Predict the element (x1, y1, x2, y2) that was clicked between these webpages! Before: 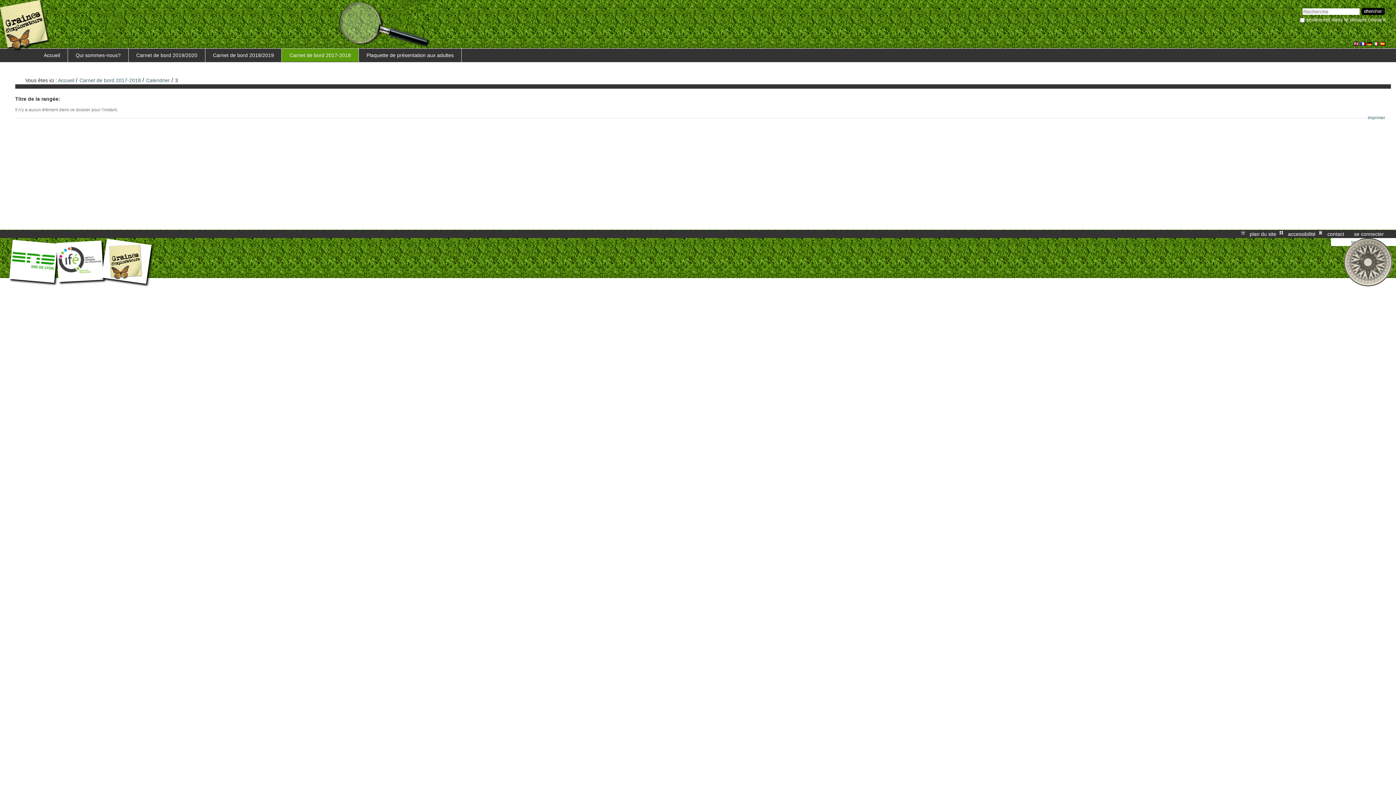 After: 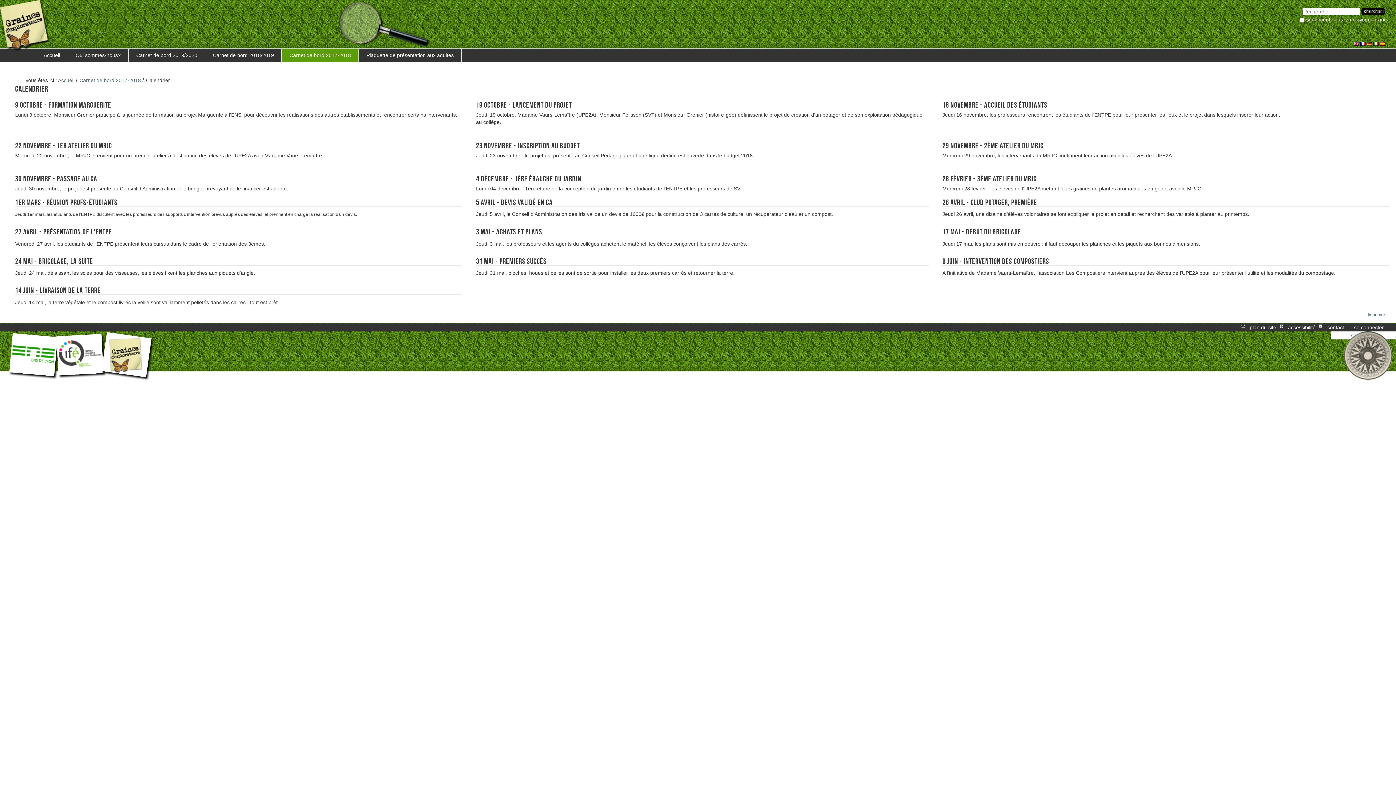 Action: label: Calendrier bbox: (146, 77, 170, 83)